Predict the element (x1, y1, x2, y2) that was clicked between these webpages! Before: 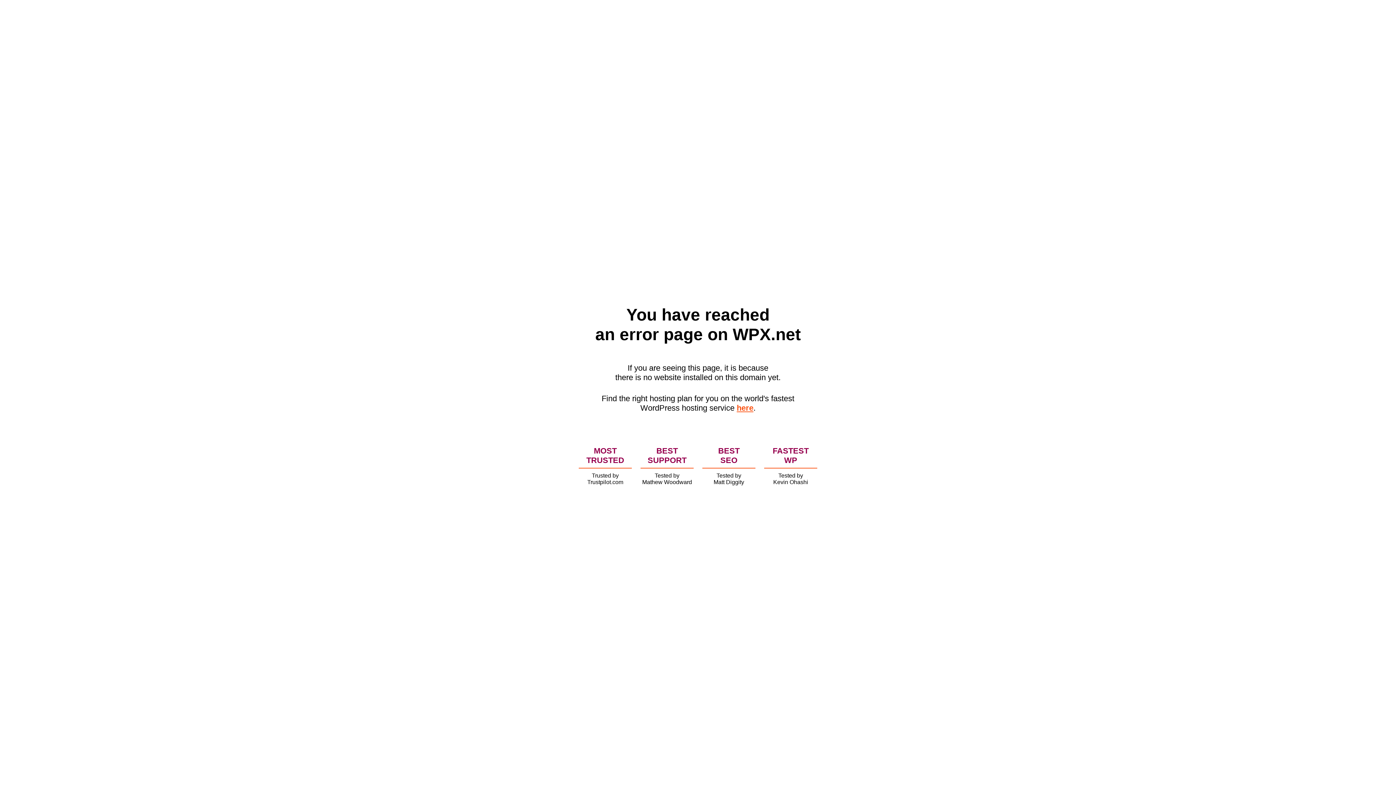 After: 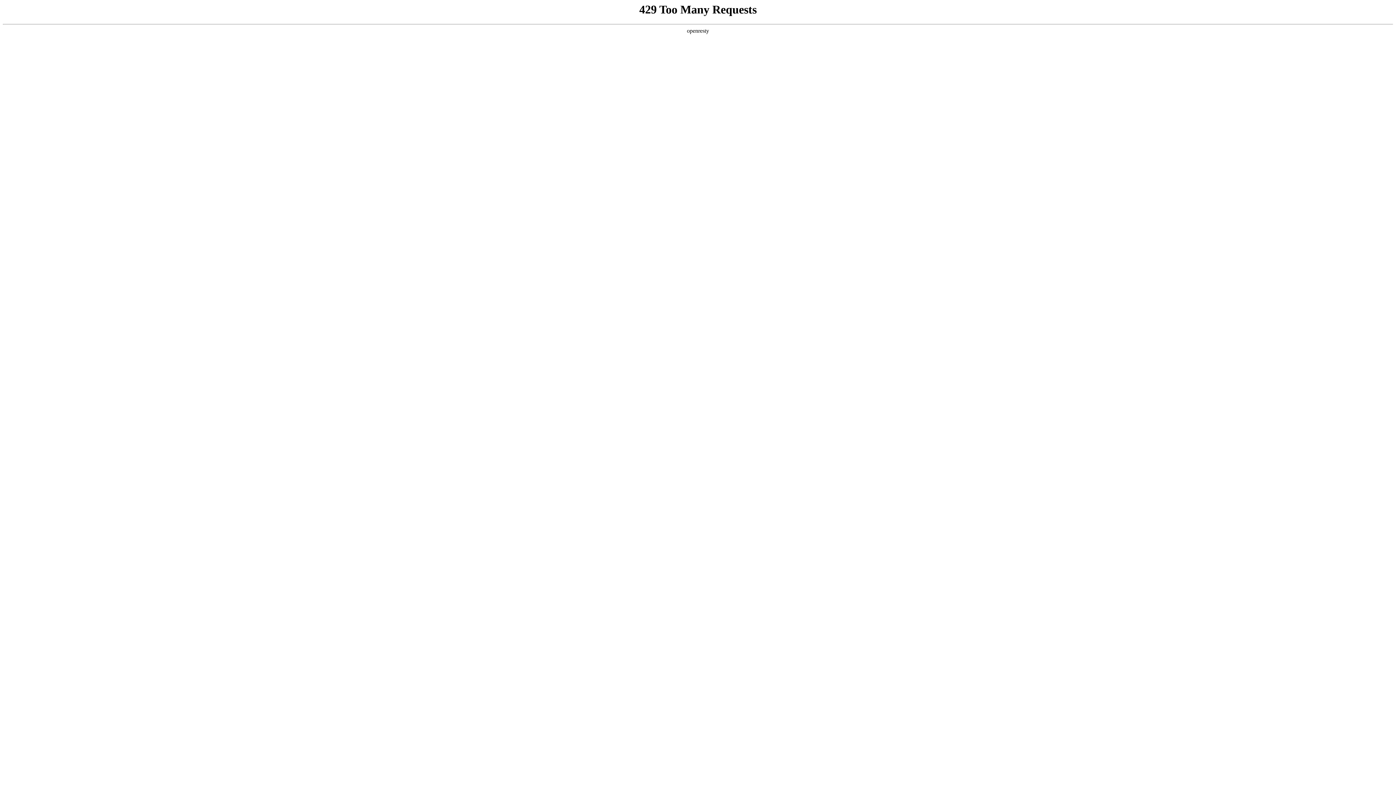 Action: label: here bbox: (736, 403, 753, 412)